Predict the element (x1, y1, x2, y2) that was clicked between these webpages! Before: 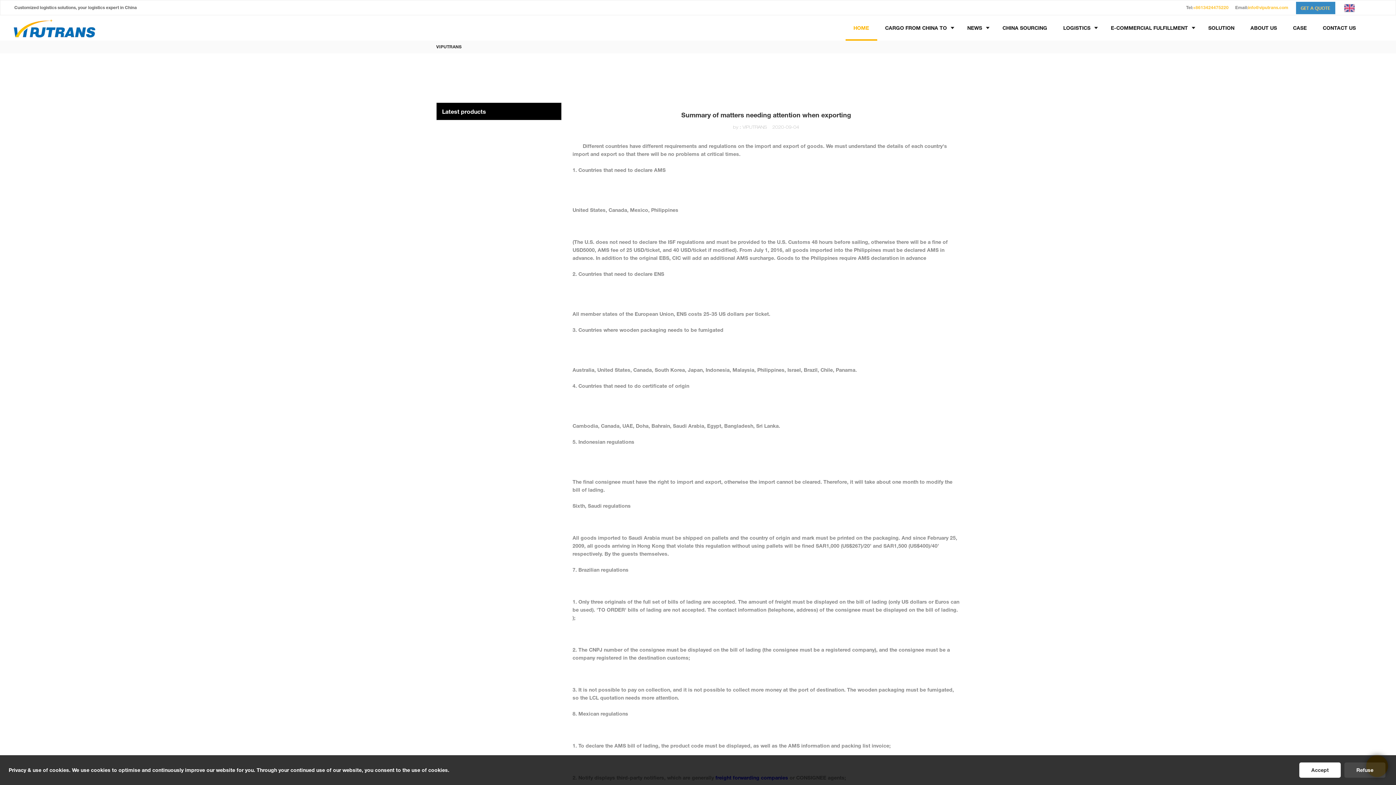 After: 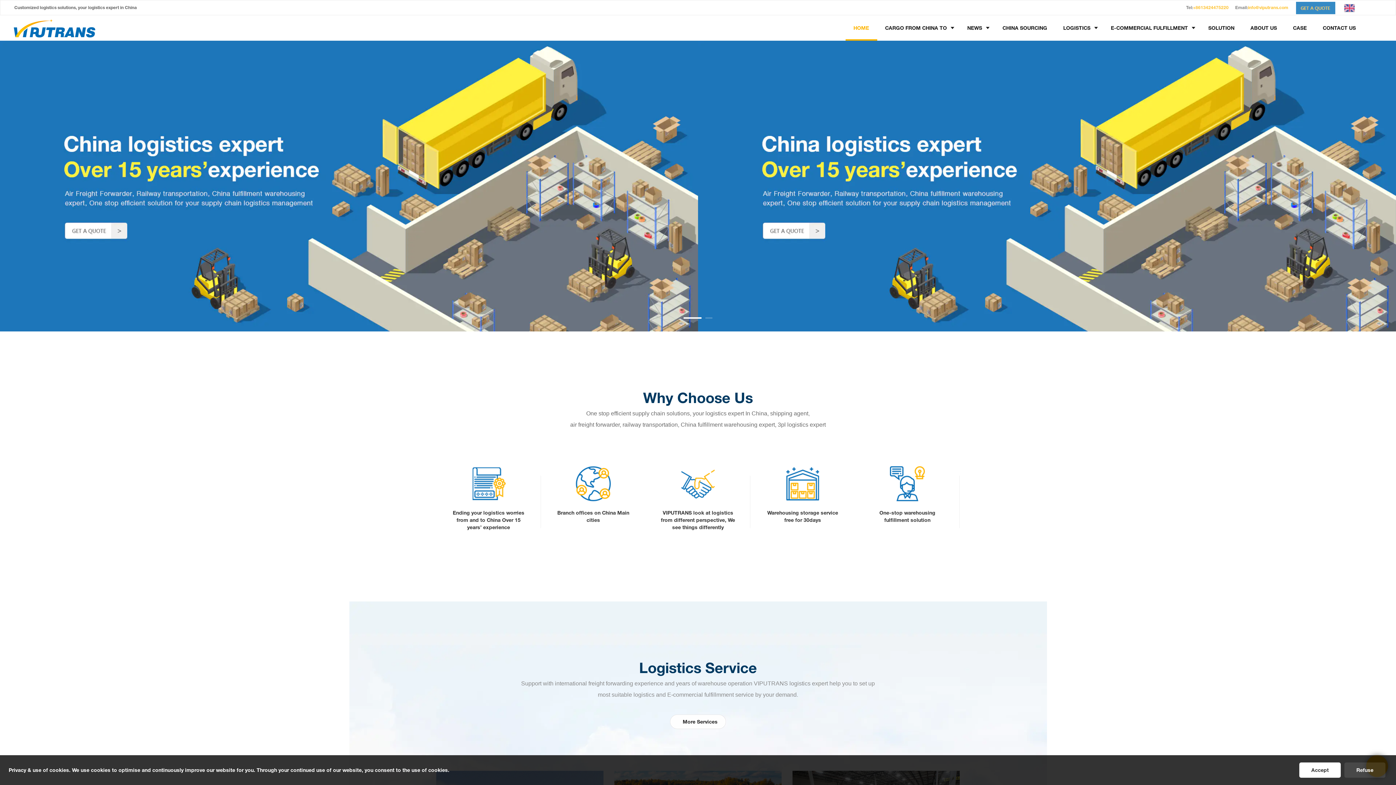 Action: bbox: (13, 18, 104, 37)